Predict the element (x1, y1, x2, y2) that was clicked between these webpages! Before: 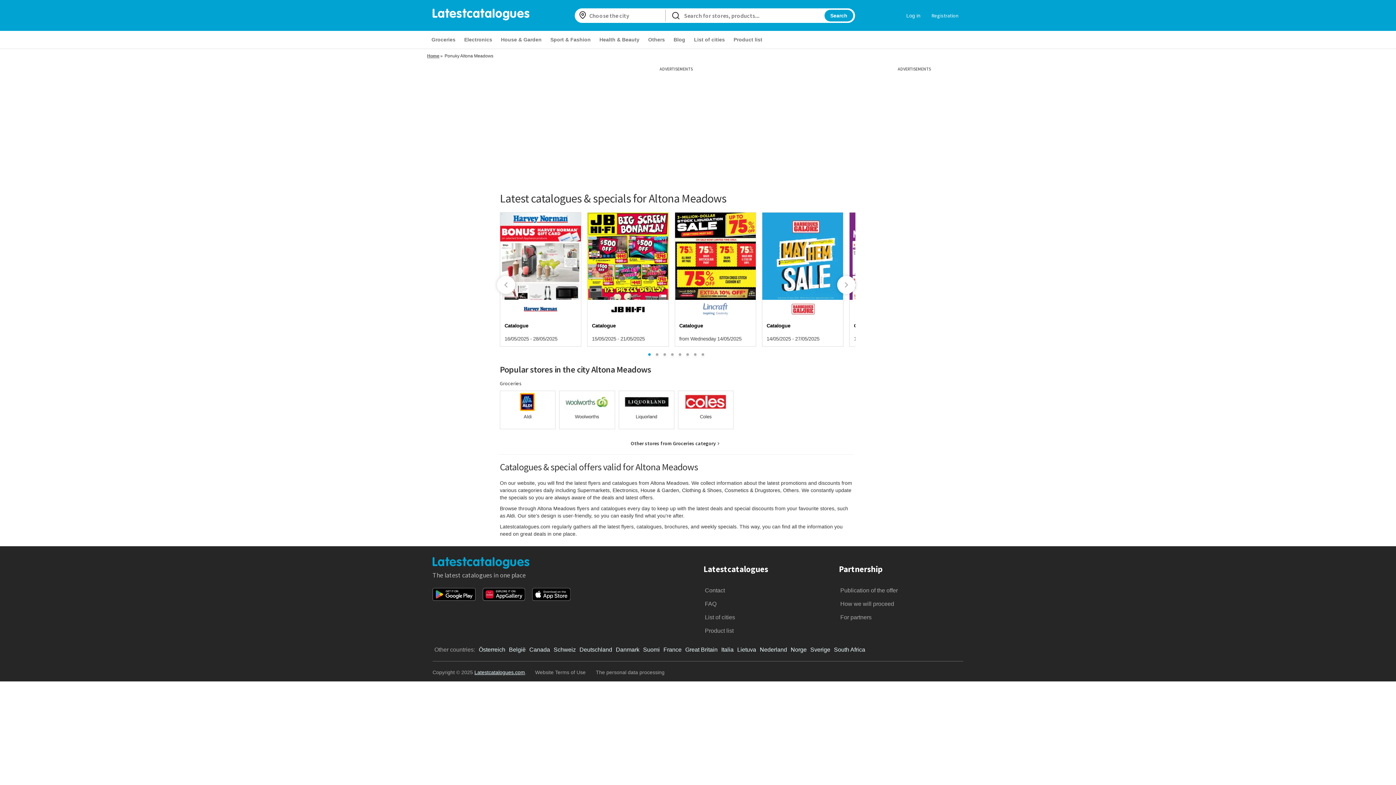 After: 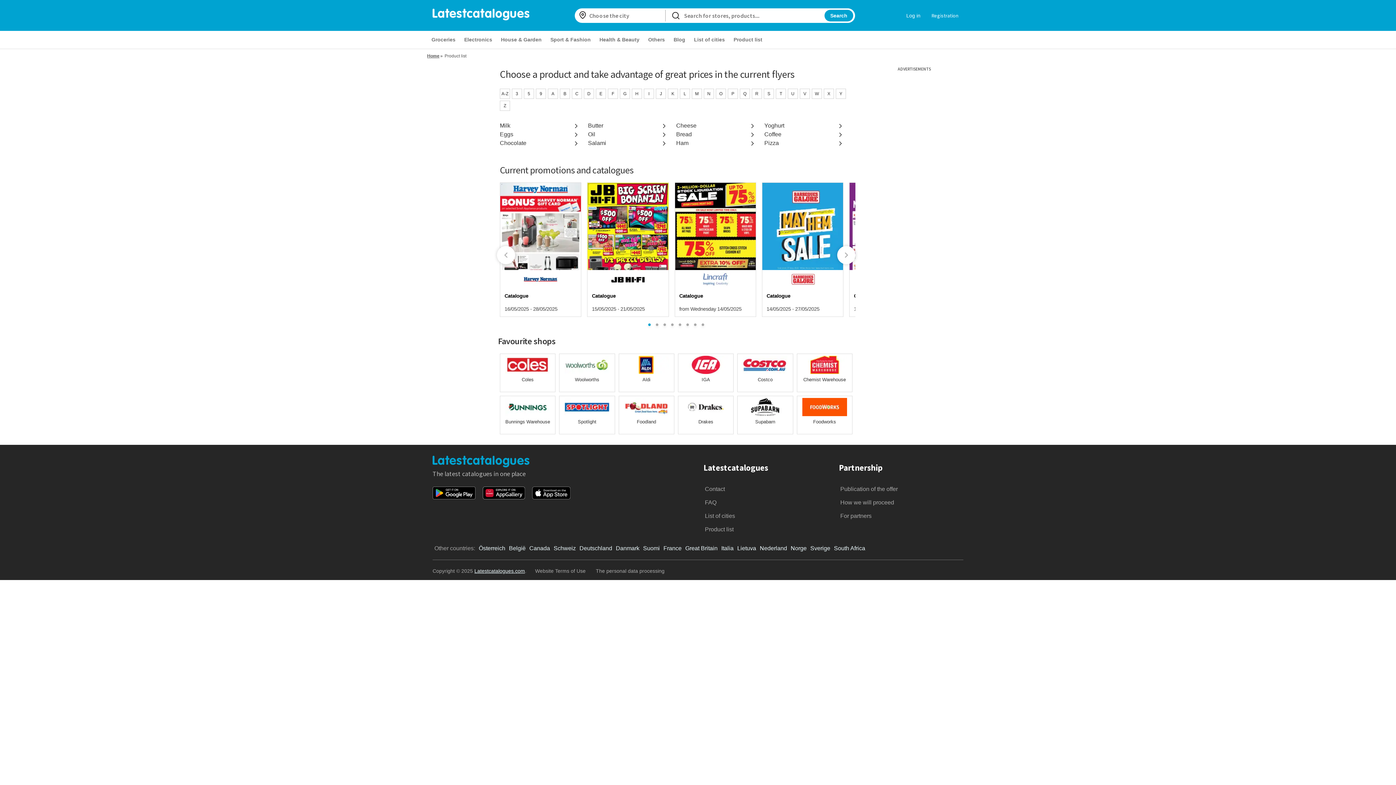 Action: label: Product list bbox: (729, 33, 766, 45)